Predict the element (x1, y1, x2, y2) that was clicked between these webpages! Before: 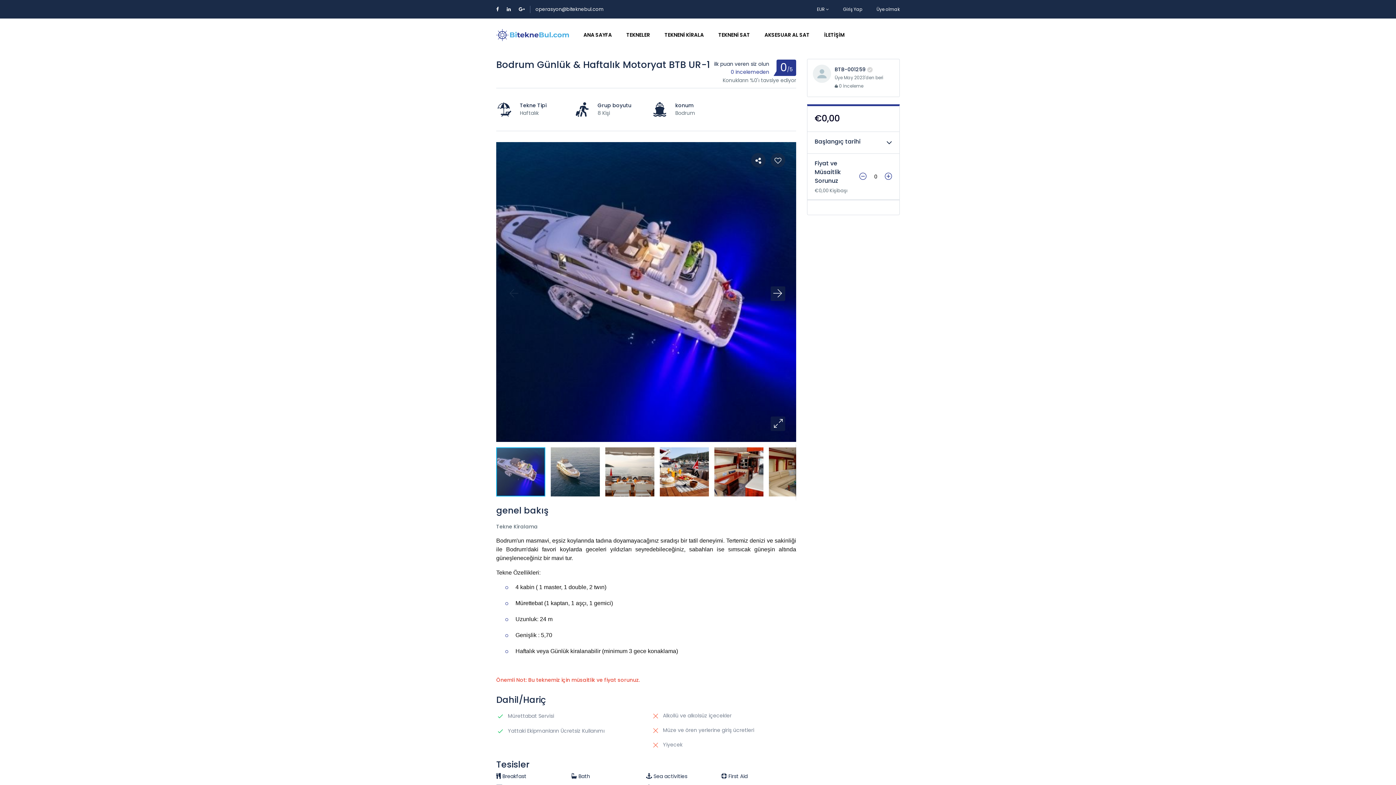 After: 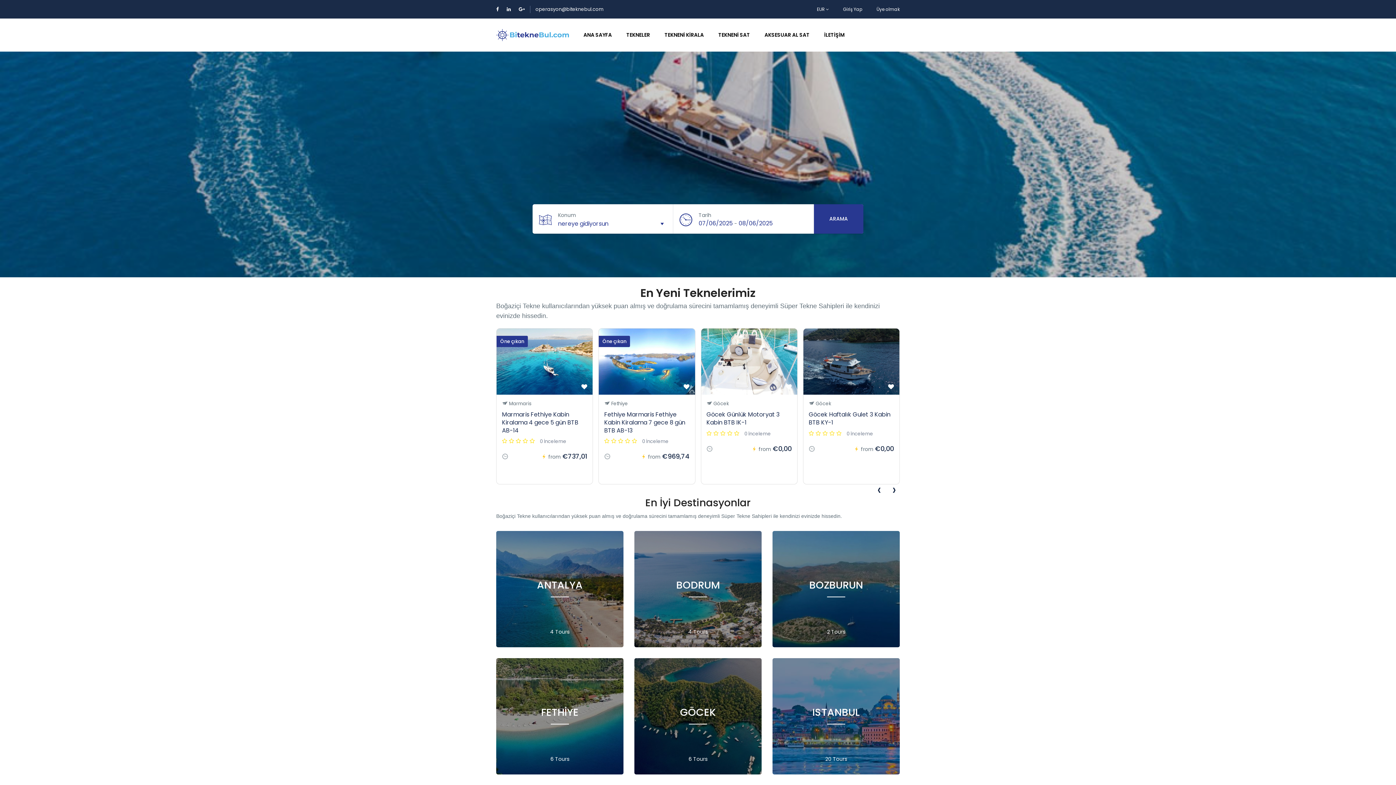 Action: bbox: (576, 18, 619, 51) label: ANA SAYFA